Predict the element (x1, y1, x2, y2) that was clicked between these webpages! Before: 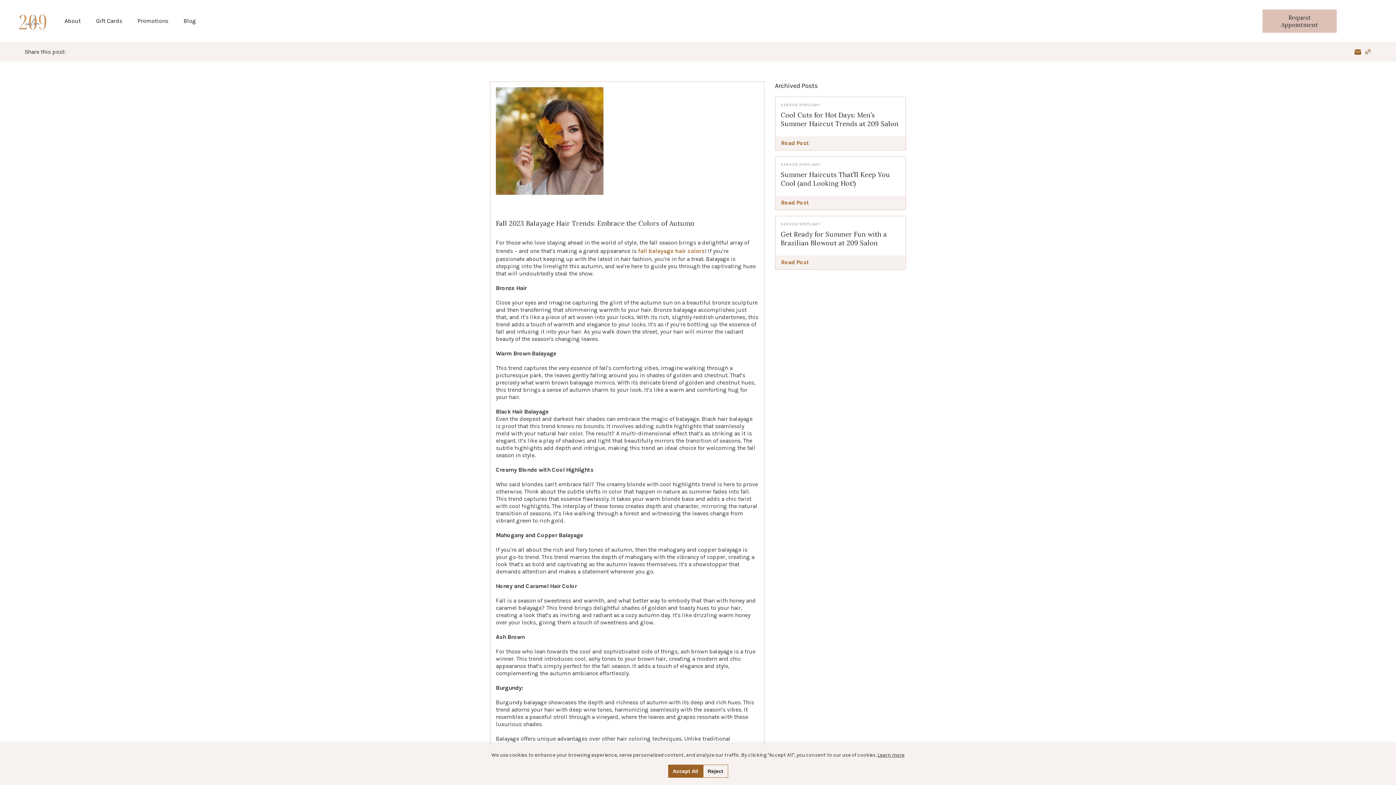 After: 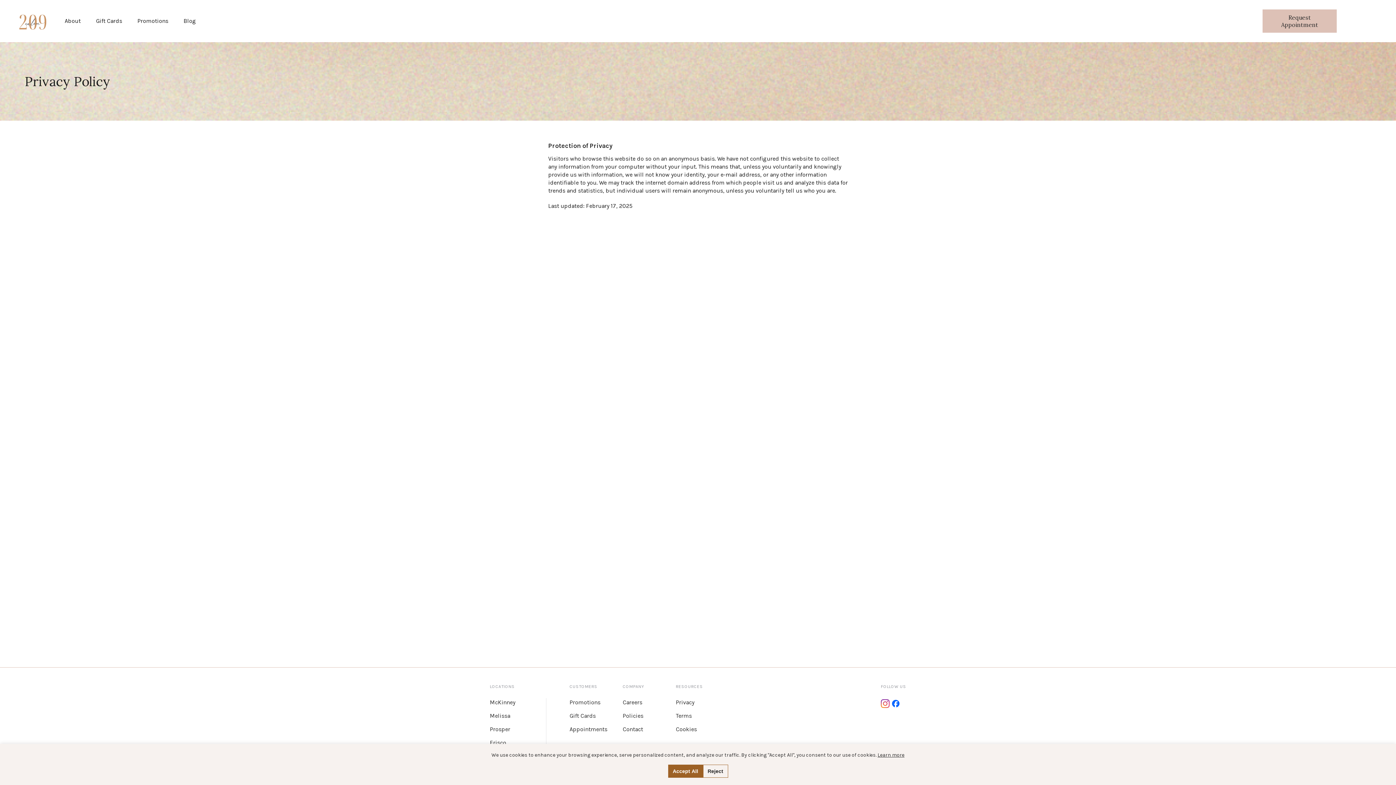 Action: label: Learn more bbox: (877, 752, 904, 758)